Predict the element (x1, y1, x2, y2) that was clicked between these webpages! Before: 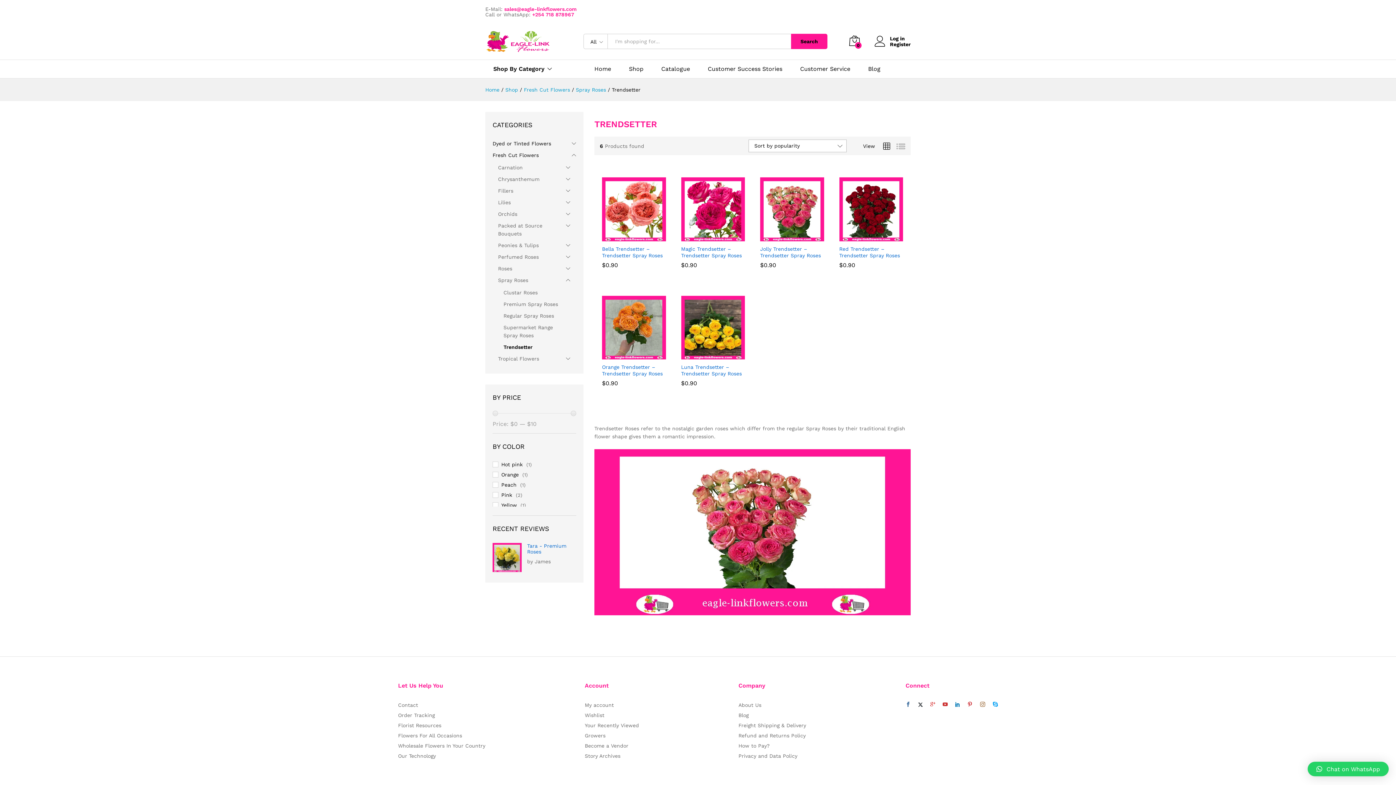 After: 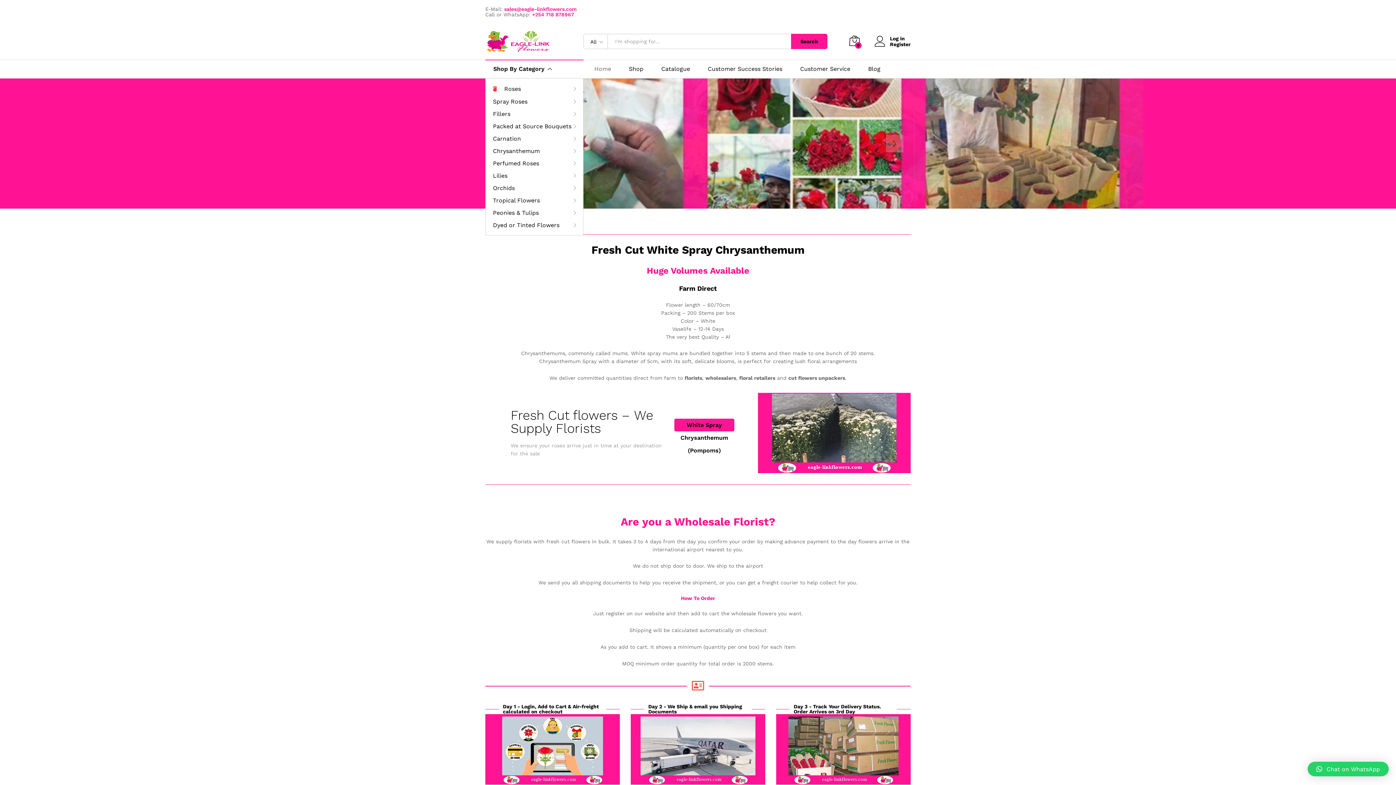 Action: label: Home bbox: (594, 66, 611, 72)